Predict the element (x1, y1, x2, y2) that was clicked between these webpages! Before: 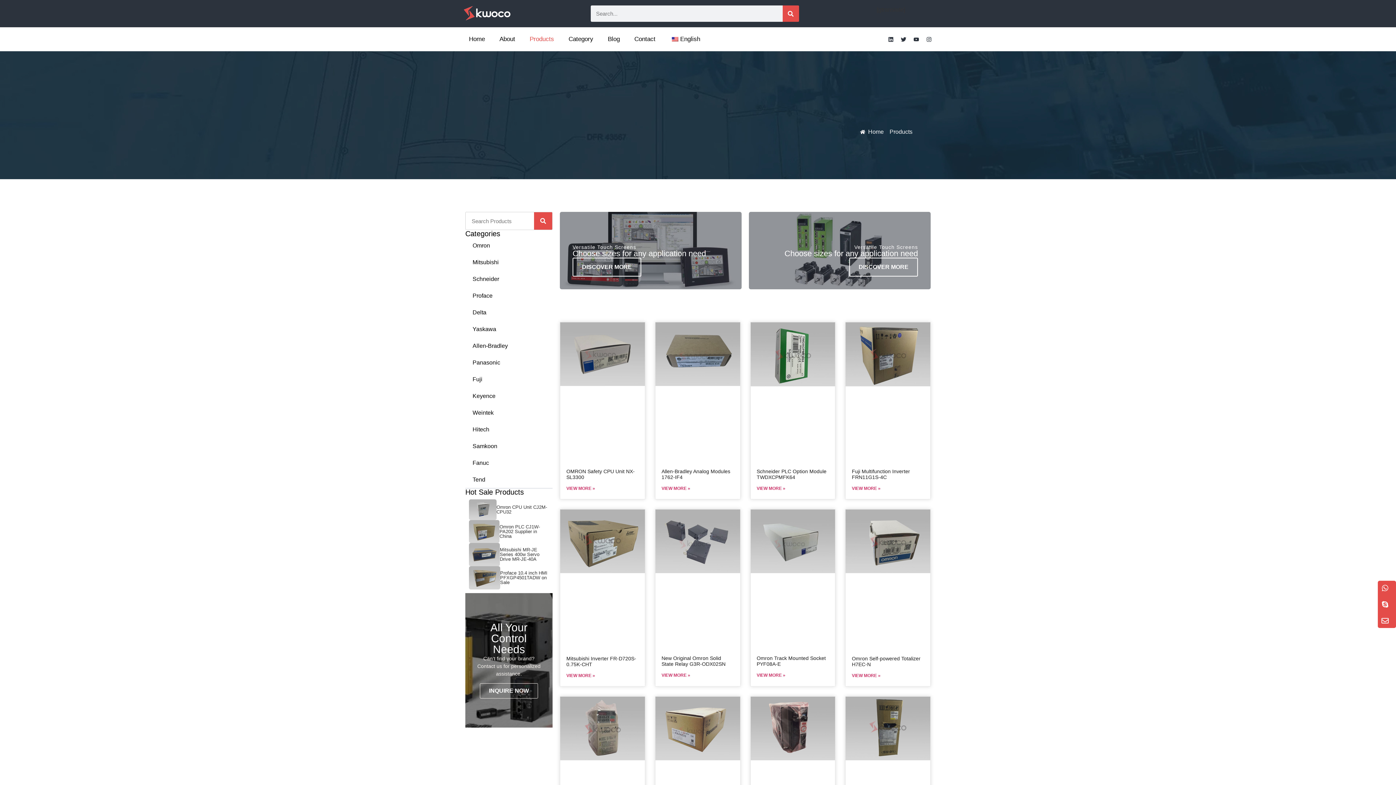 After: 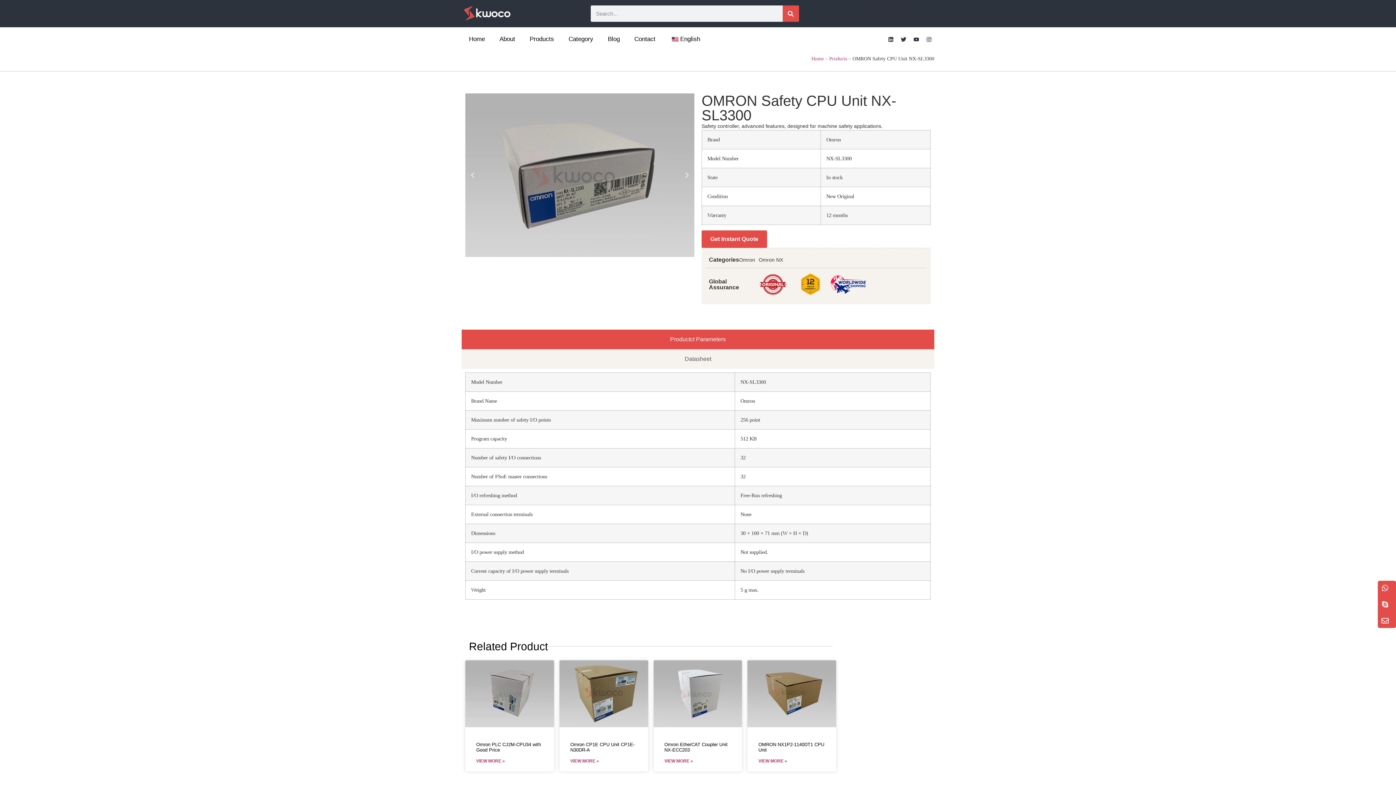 Action: label: Read more about OMRON Safety CPU Unit NX-SL3300 bbox: (566, 485, 595, 491)